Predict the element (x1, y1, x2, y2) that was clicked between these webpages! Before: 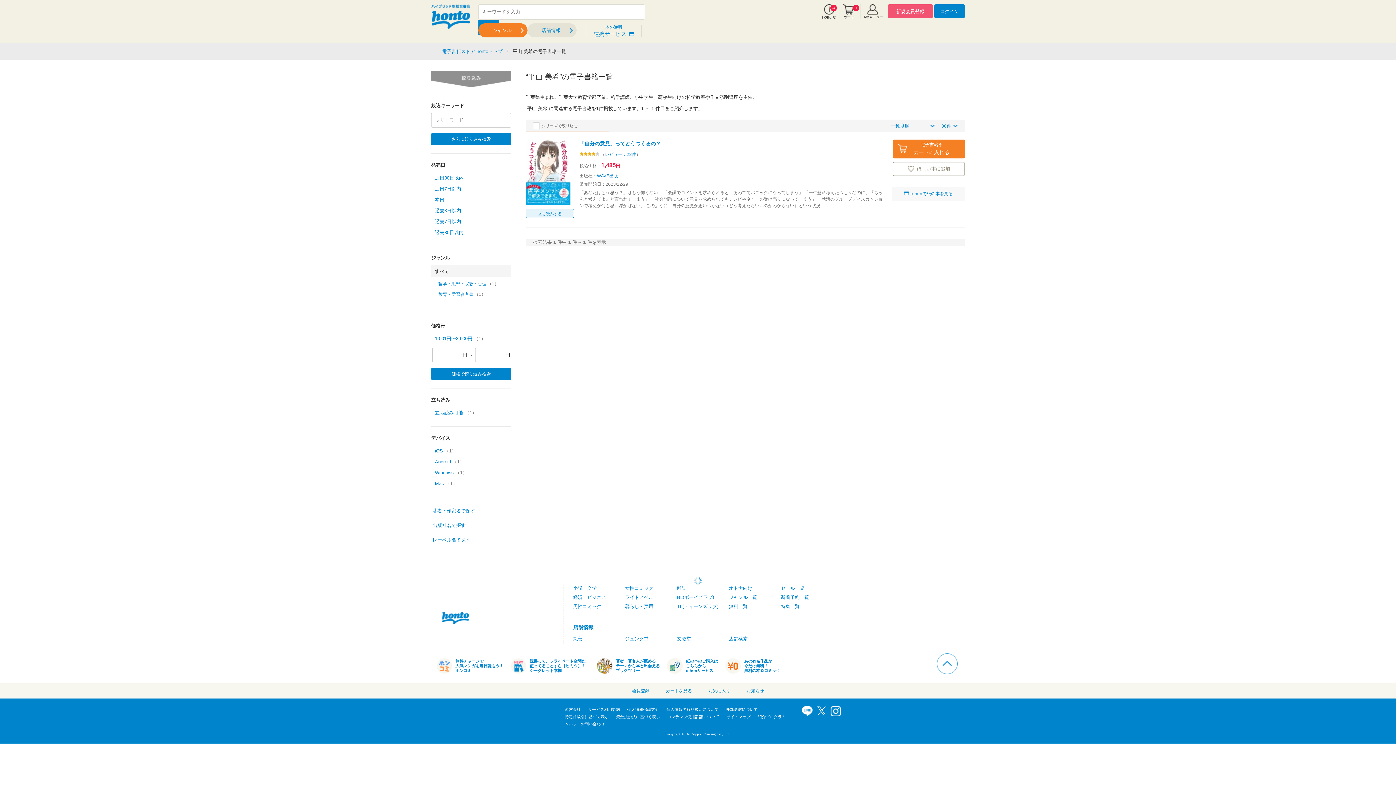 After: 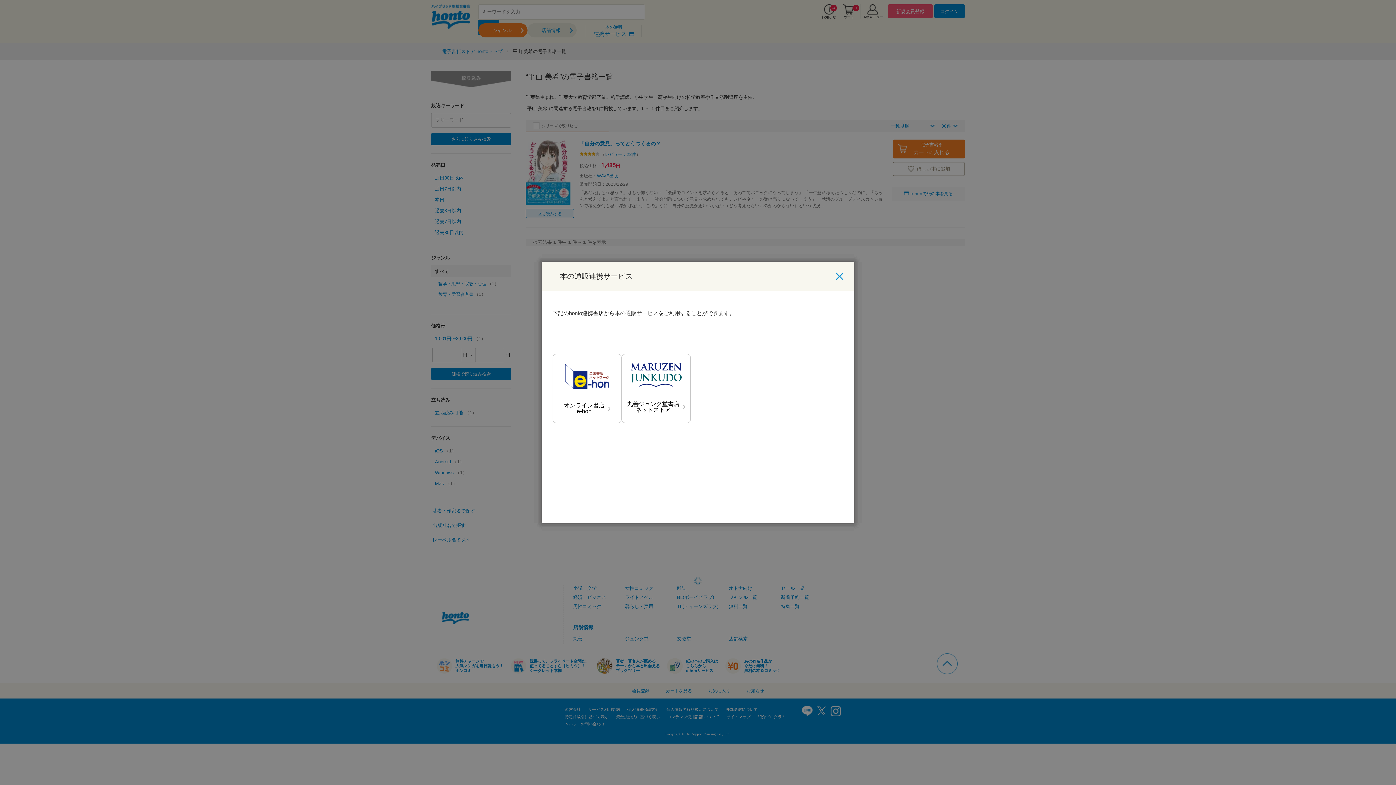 Action: label: 本の通販

連携サービス  bbox: (593, 24, 634, 36)